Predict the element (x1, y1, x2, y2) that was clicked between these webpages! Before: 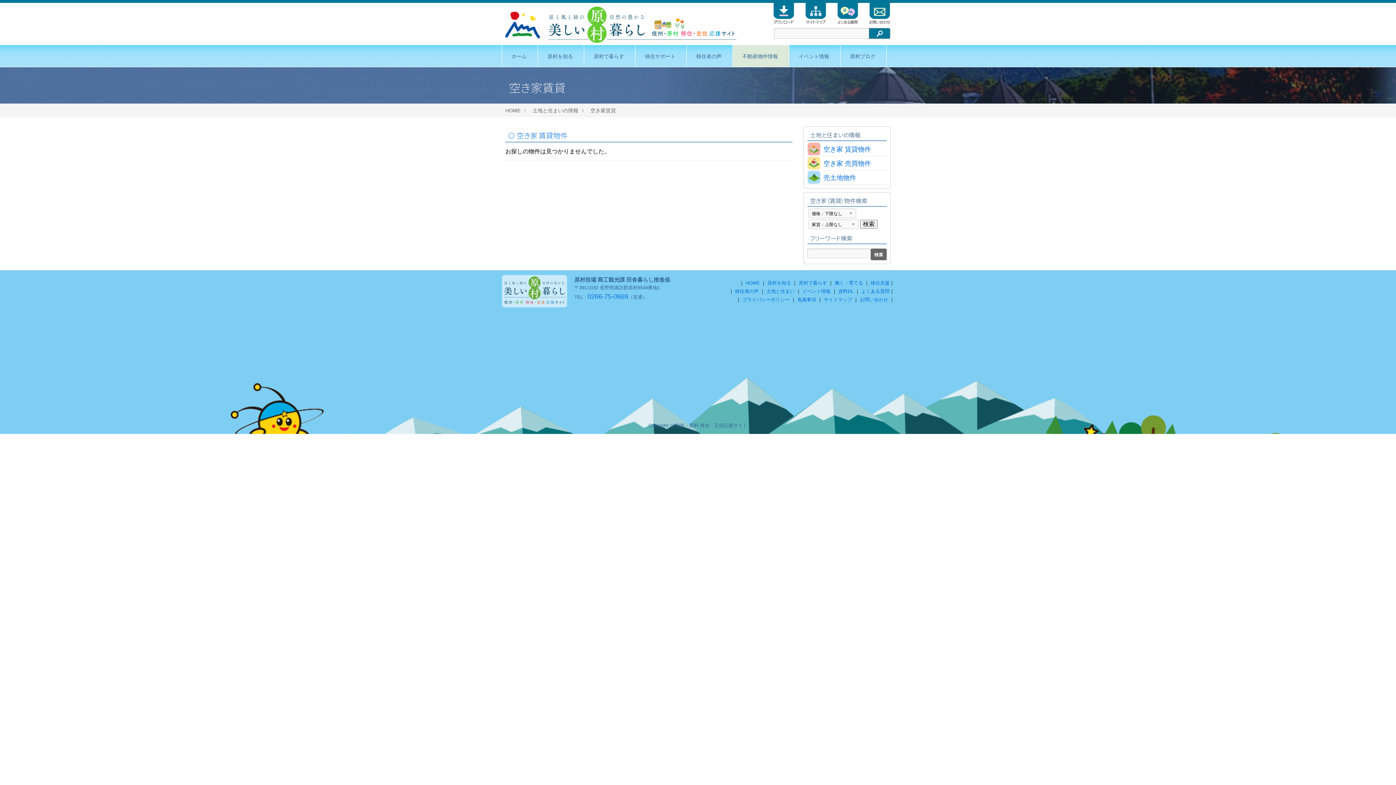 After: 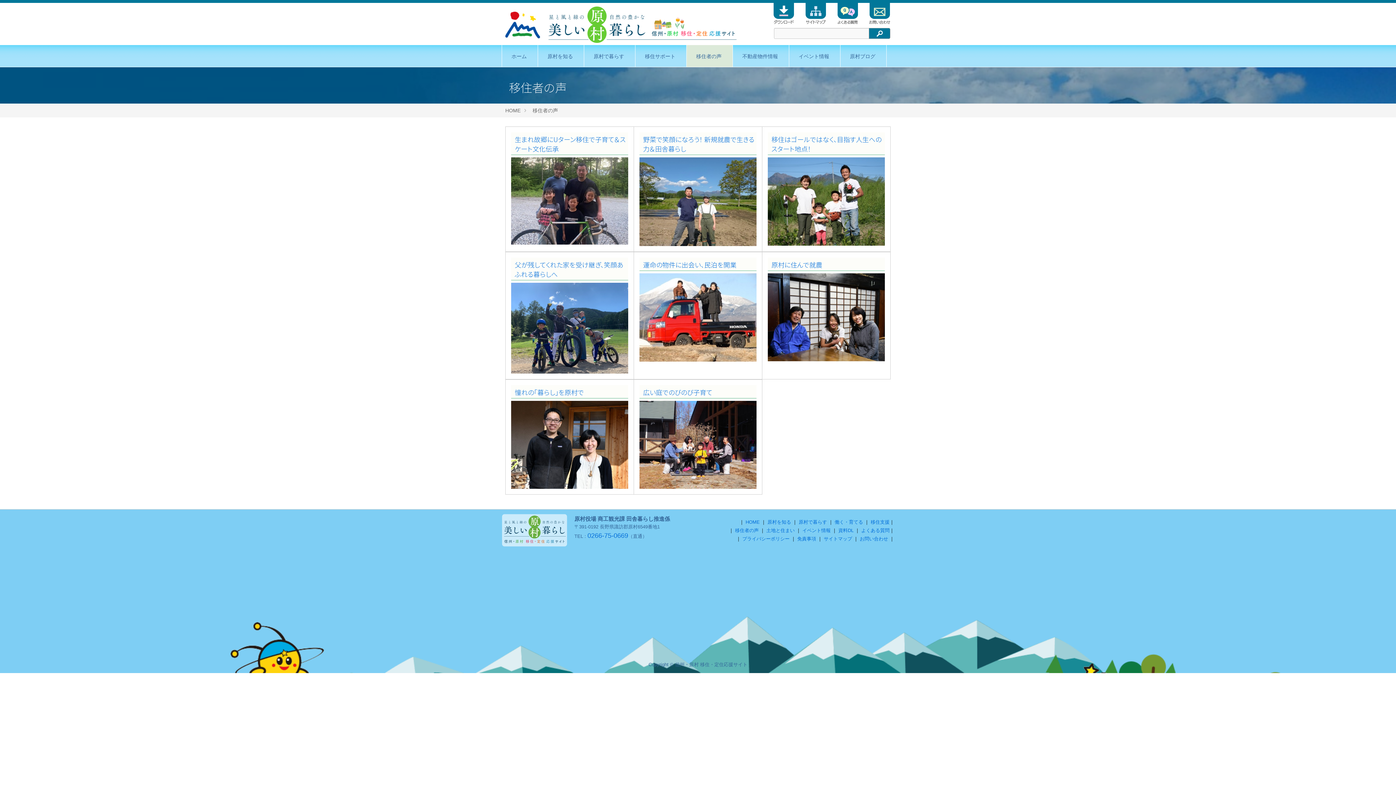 Action: bbox: (735, 288, 758, 294) label: 移住者の声